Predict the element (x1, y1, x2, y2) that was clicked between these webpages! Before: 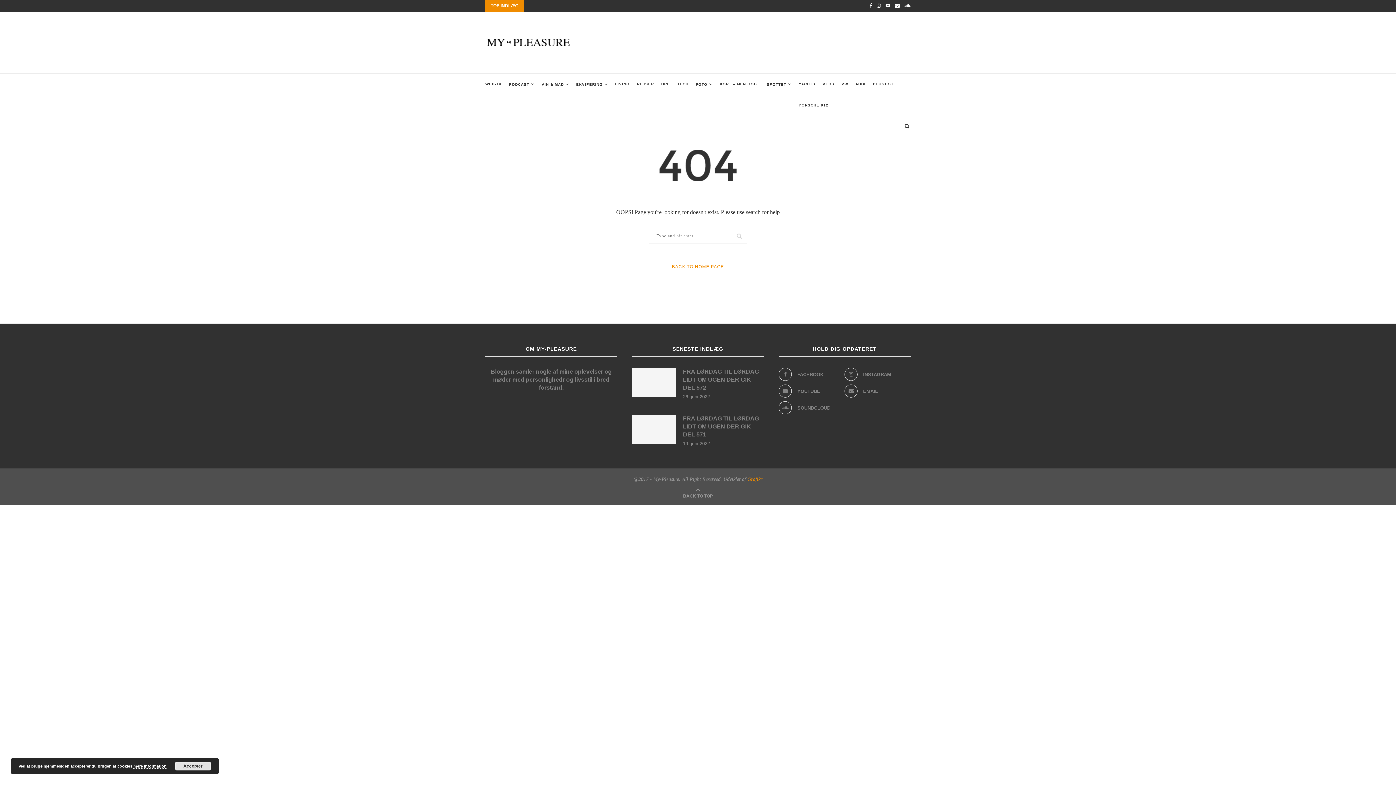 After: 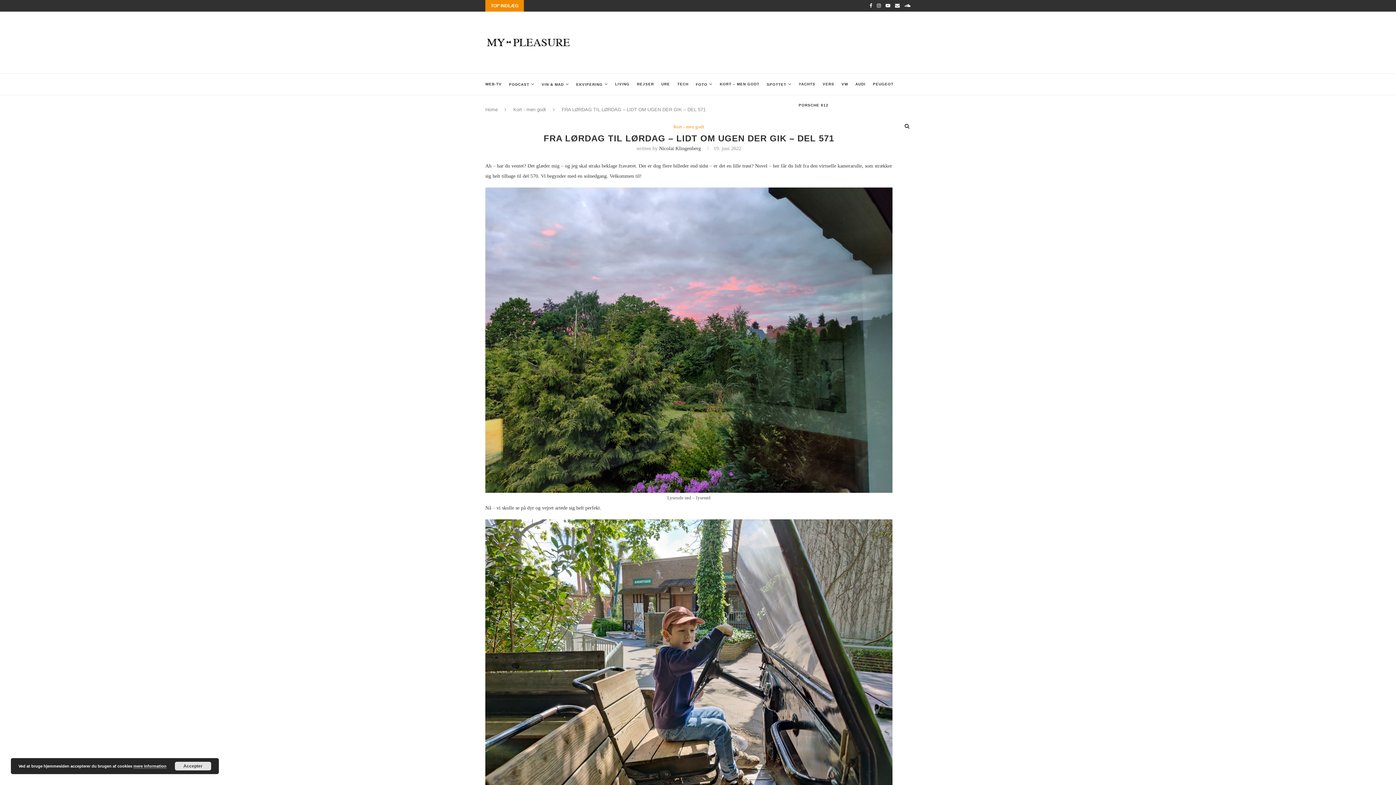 Action: bbox: (683, 414, 764, 438) label: FRA LØRDAG TIL LØRDAG – LIDT OM UGEN DER GIK – DEL 571